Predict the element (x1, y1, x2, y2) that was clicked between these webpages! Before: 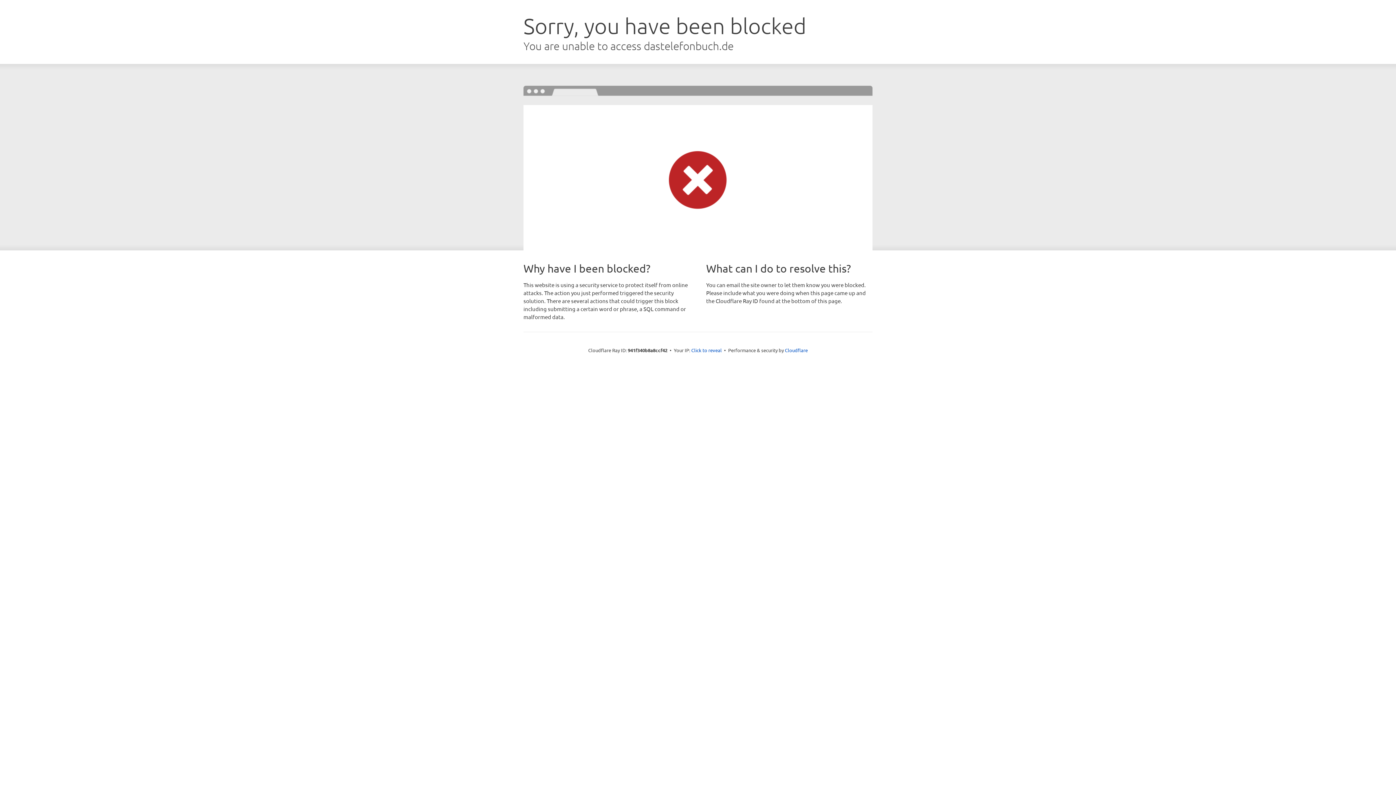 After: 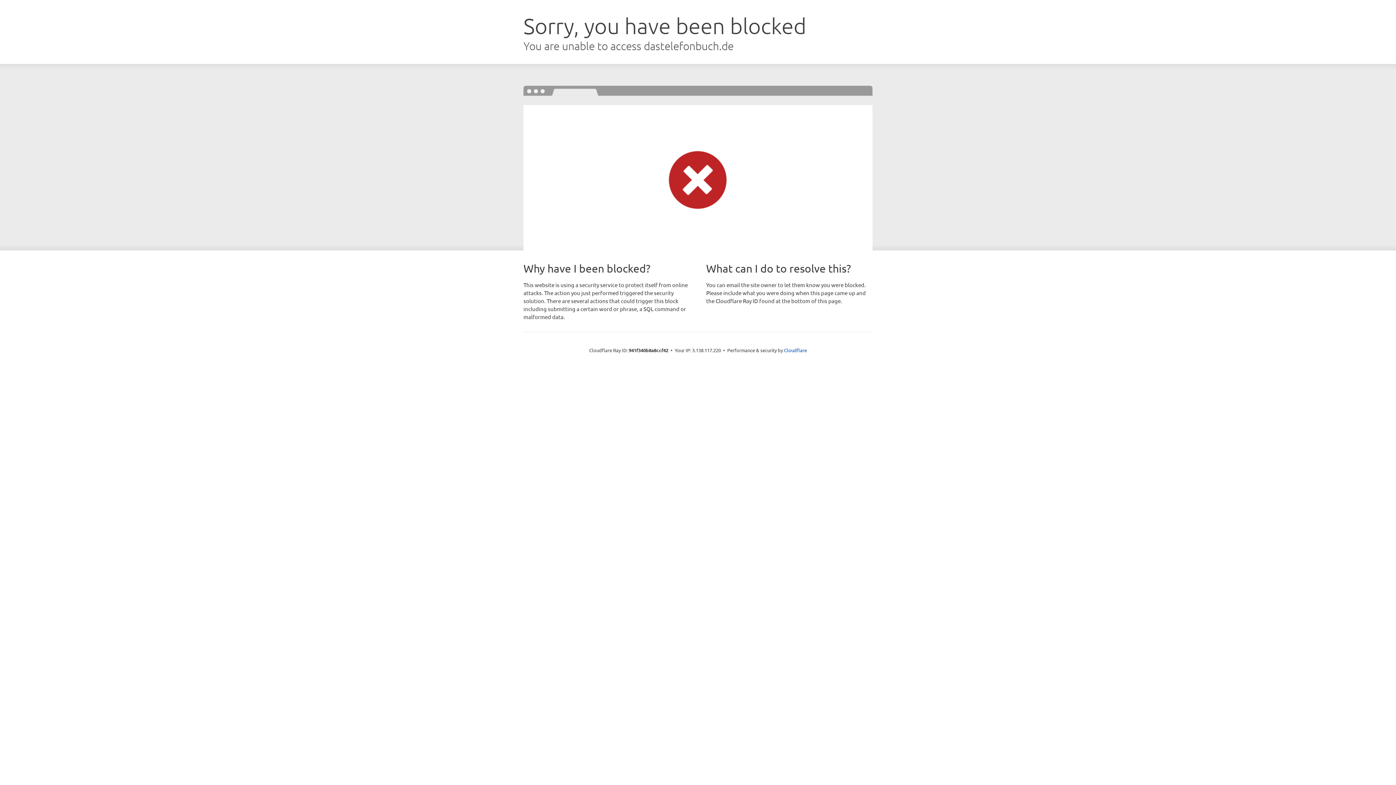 Action: label: Click to reveal bbox: (691, 346, 722, 353)